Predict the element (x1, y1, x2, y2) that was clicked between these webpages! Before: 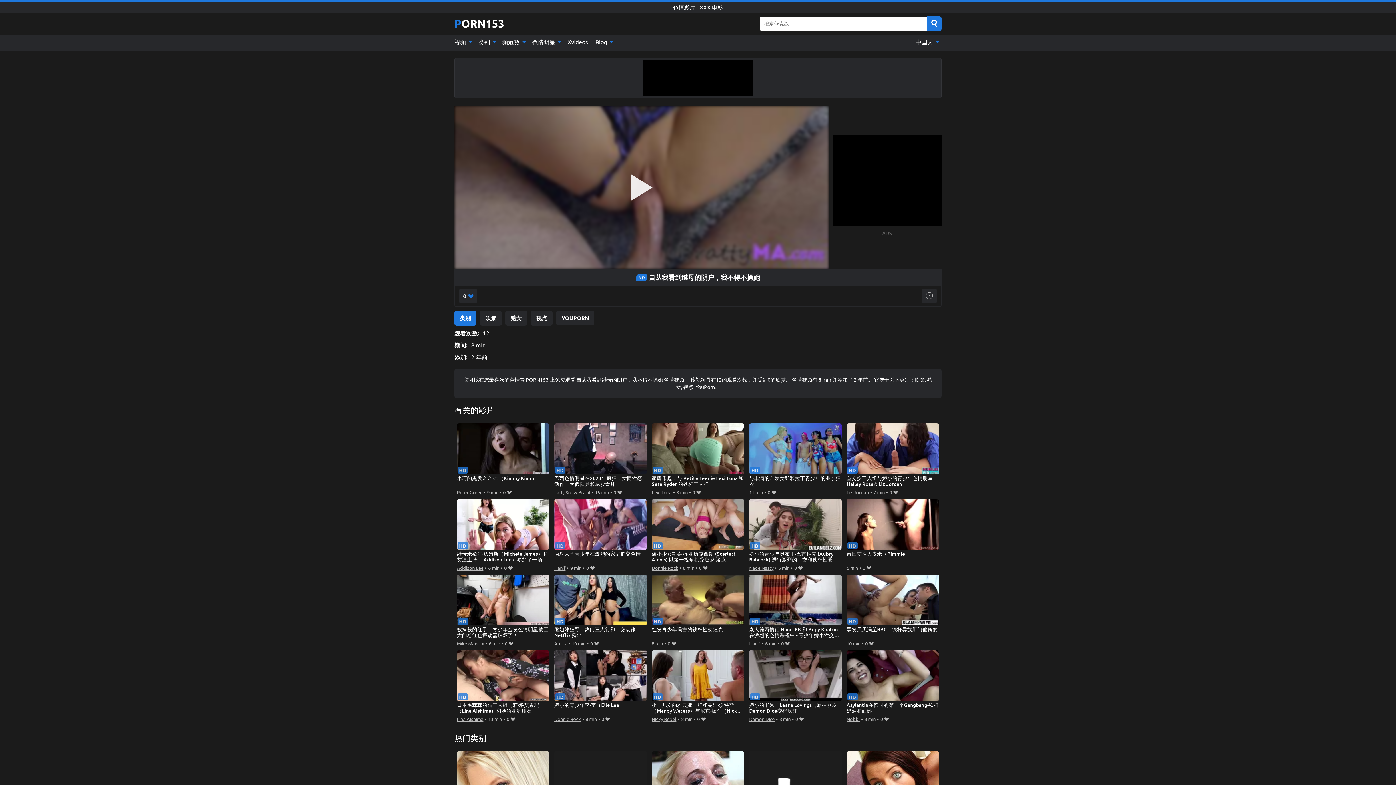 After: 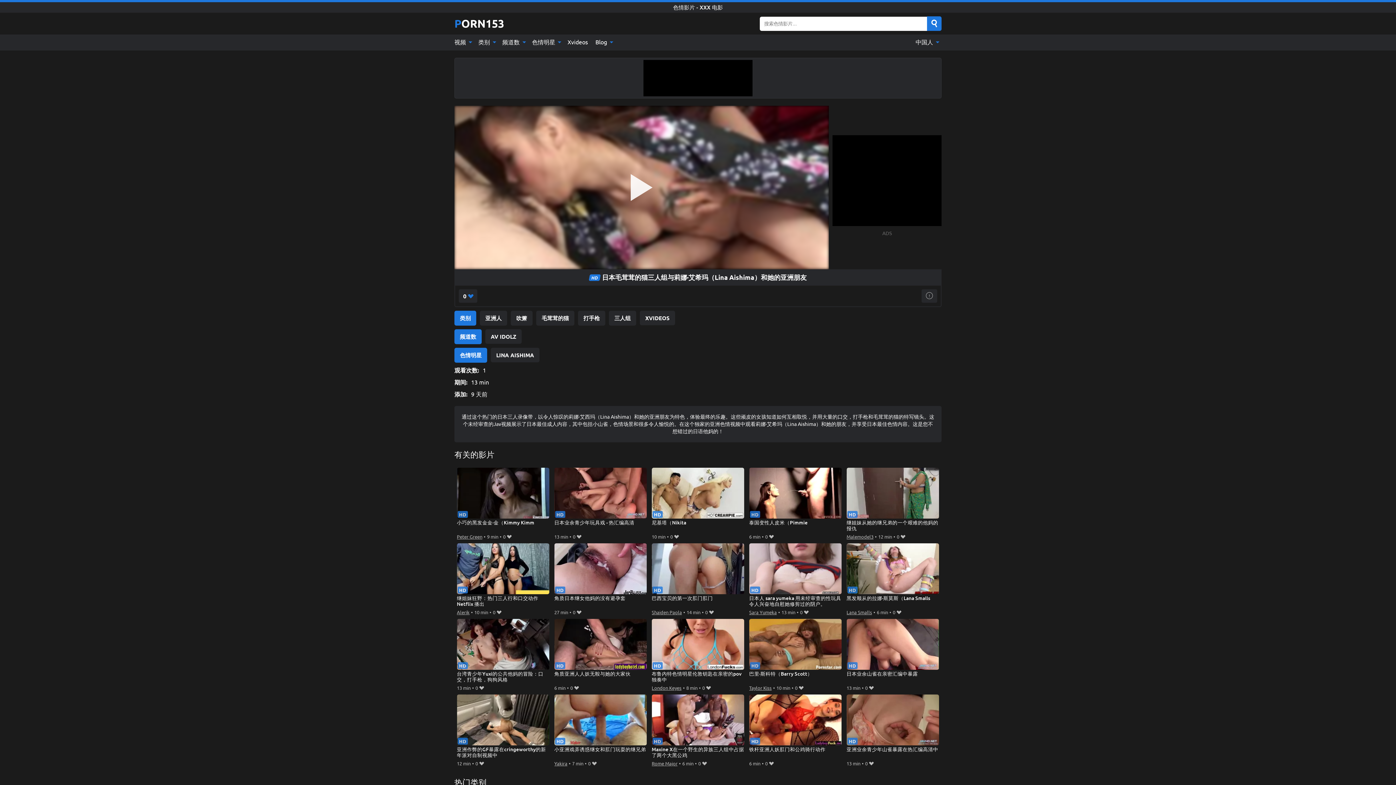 Action: label: 日本毛茸茸的猫三人组与莉娜·艾希玛（Lina Aishima）和她的亚洲朋友 bbox: (456, 650, 549, 714)